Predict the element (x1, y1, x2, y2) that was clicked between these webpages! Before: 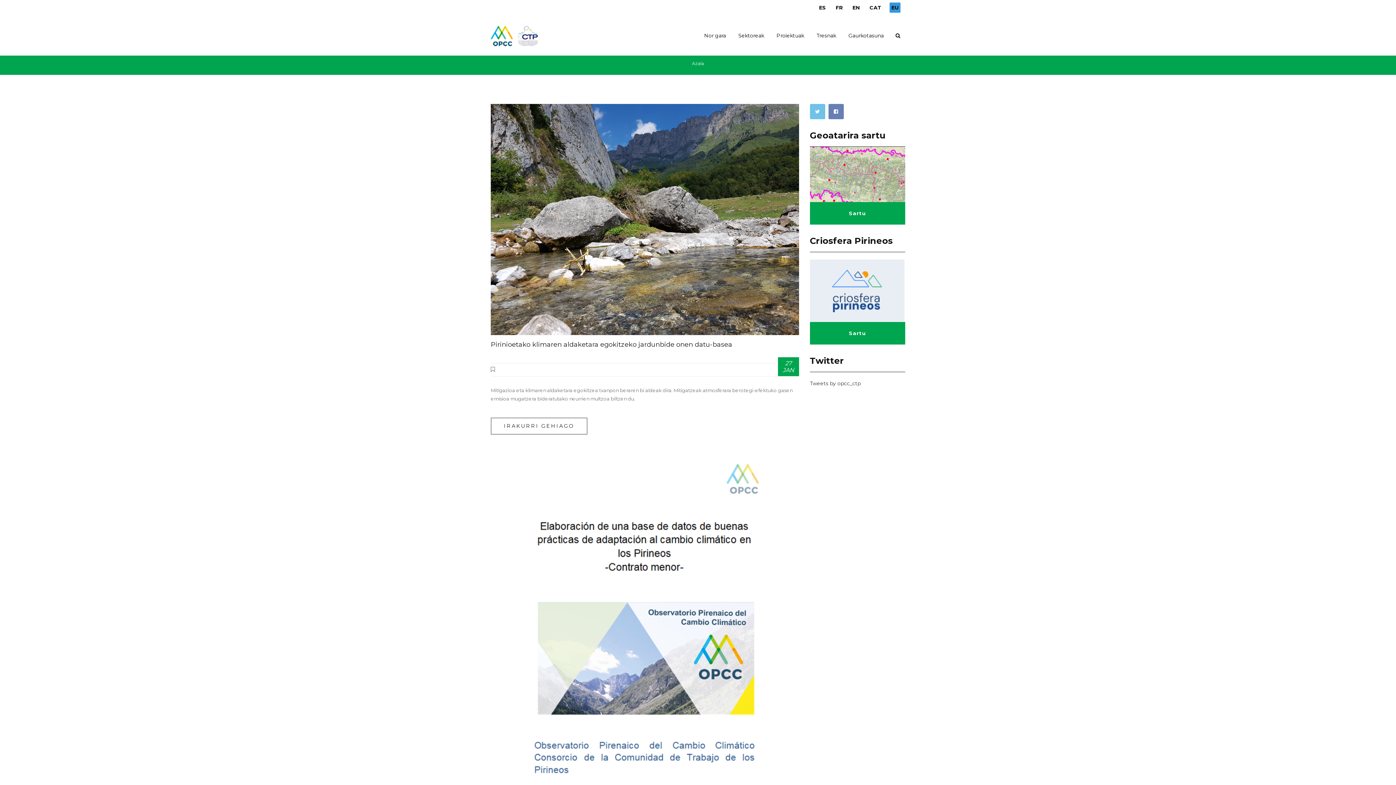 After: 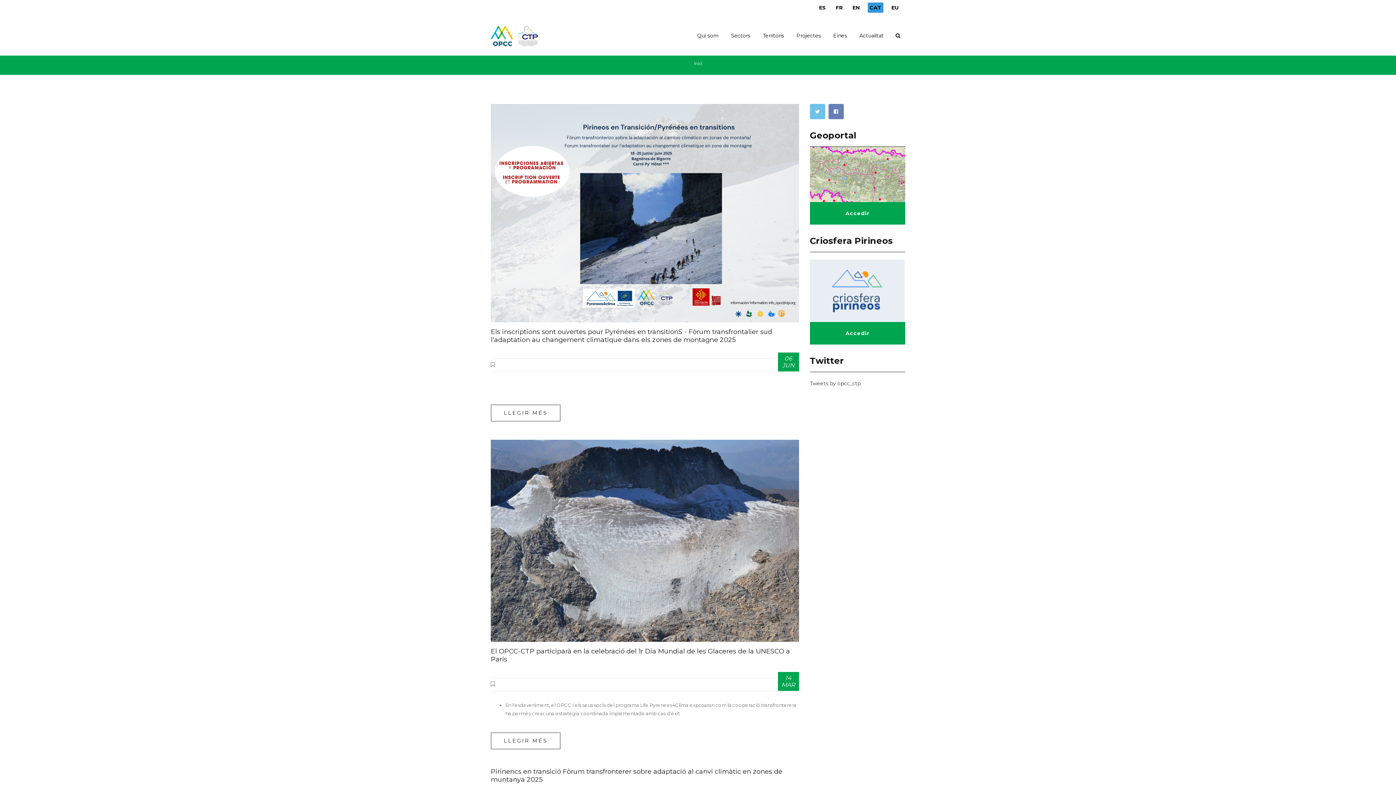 Action: bbox: (869, 4, 881, 10) label: CAT